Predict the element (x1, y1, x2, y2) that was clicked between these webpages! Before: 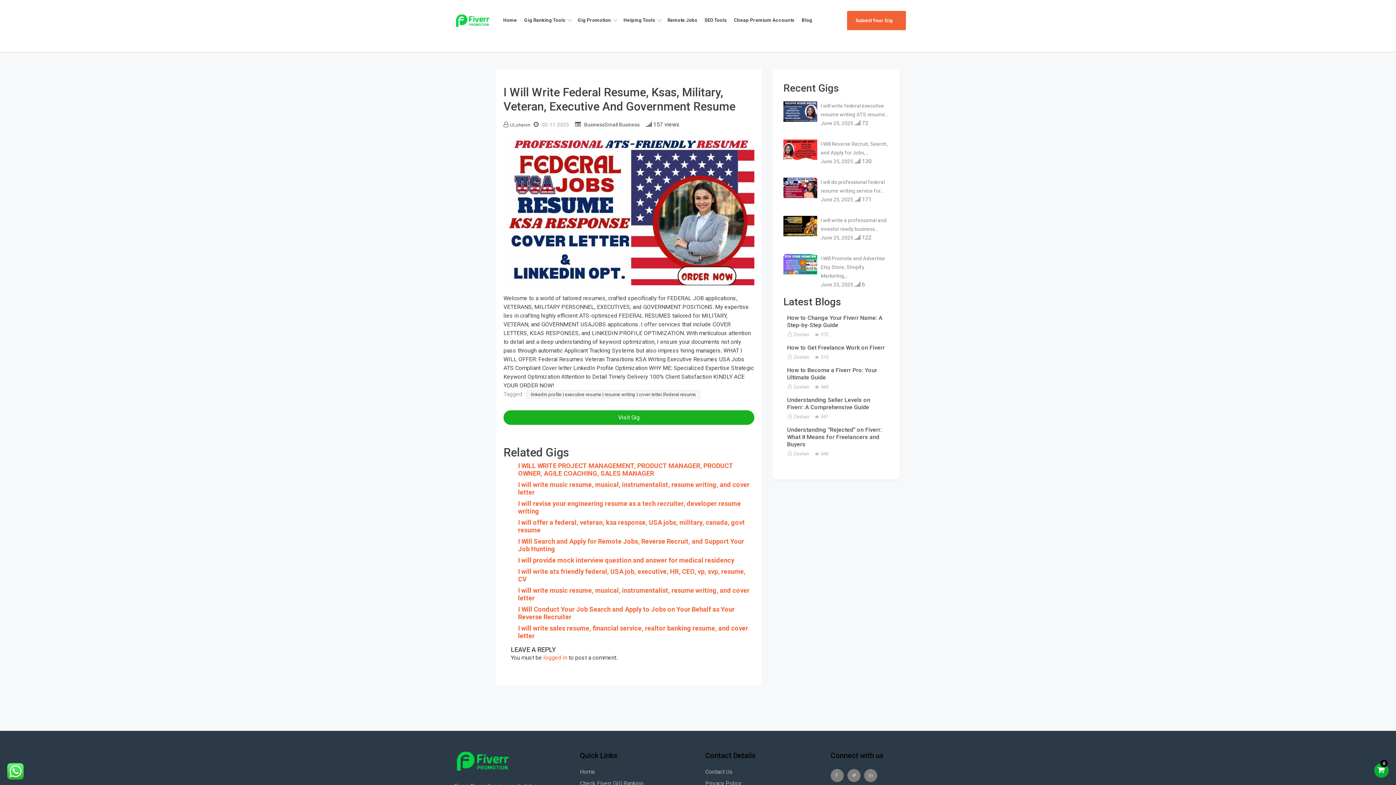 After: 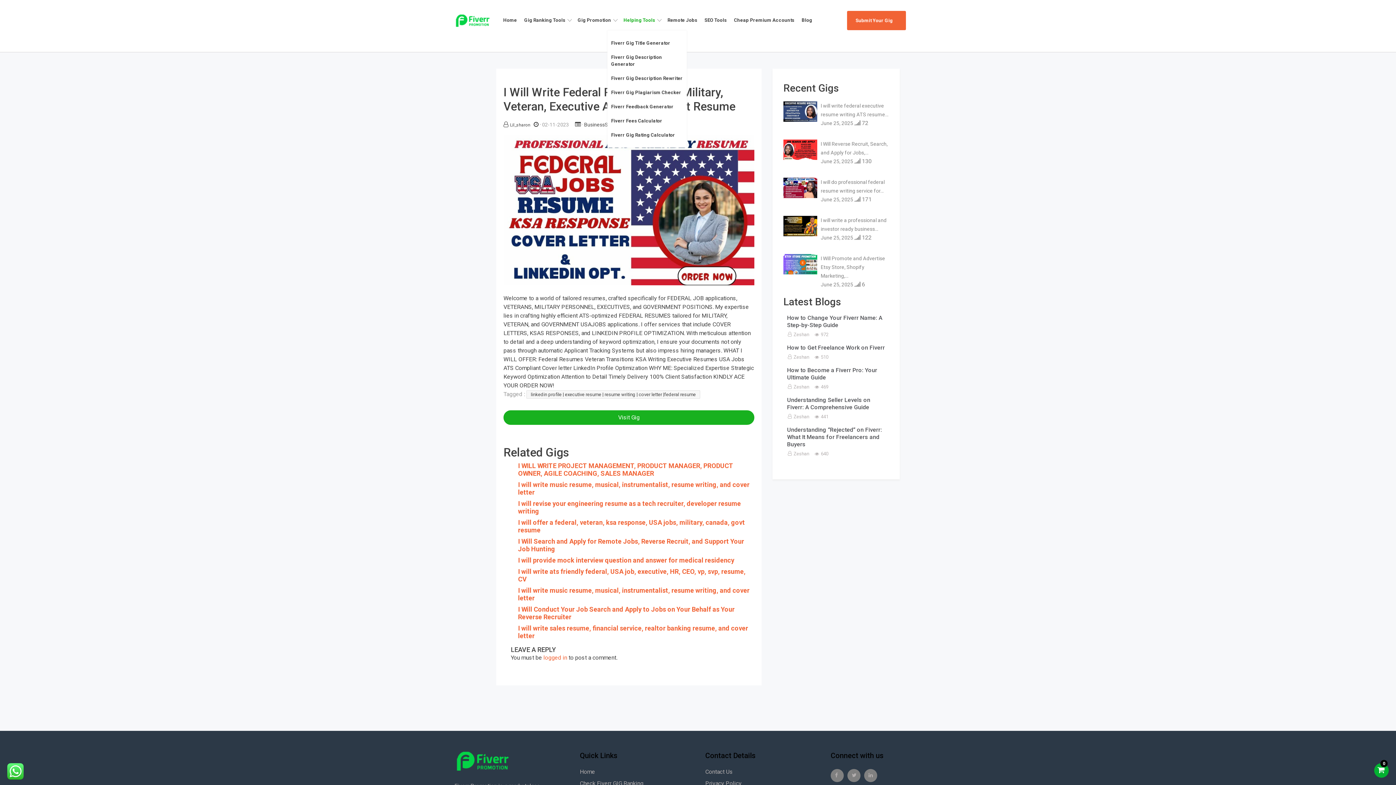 Action: label: Helping Tools bbox: (622, 10, 666, 29)